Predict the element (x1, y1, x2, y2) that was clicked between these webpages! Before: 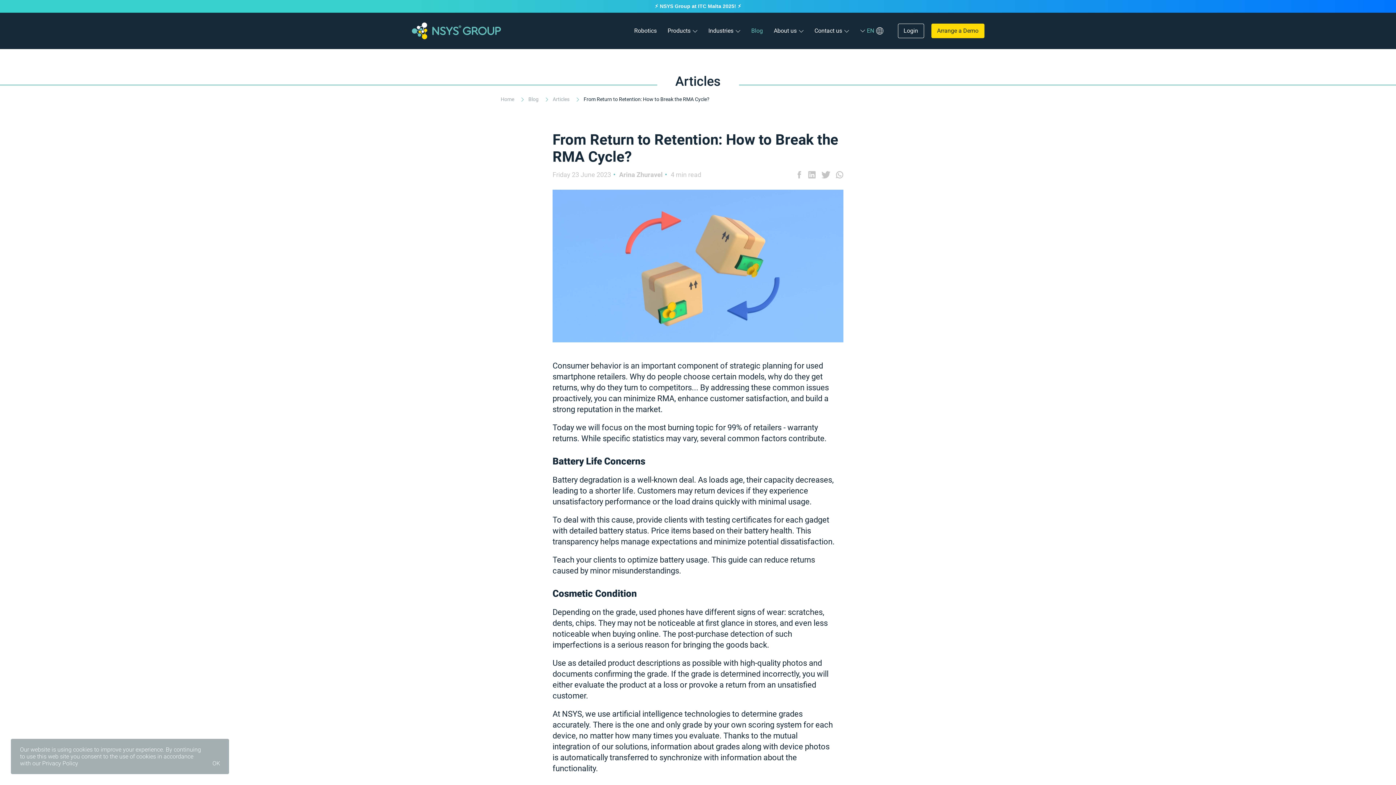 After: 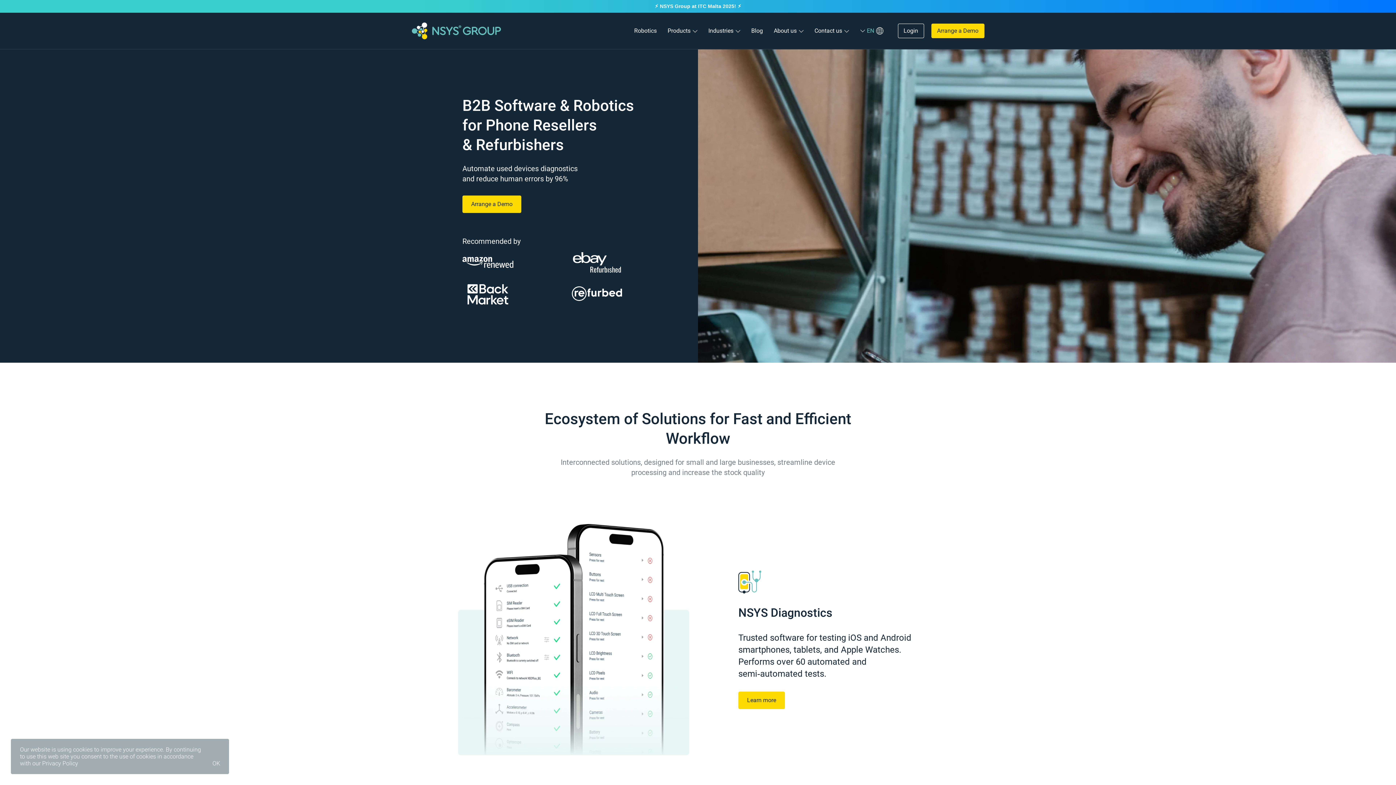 Action: bbox: (500, 96, 515, 102) label: Home 